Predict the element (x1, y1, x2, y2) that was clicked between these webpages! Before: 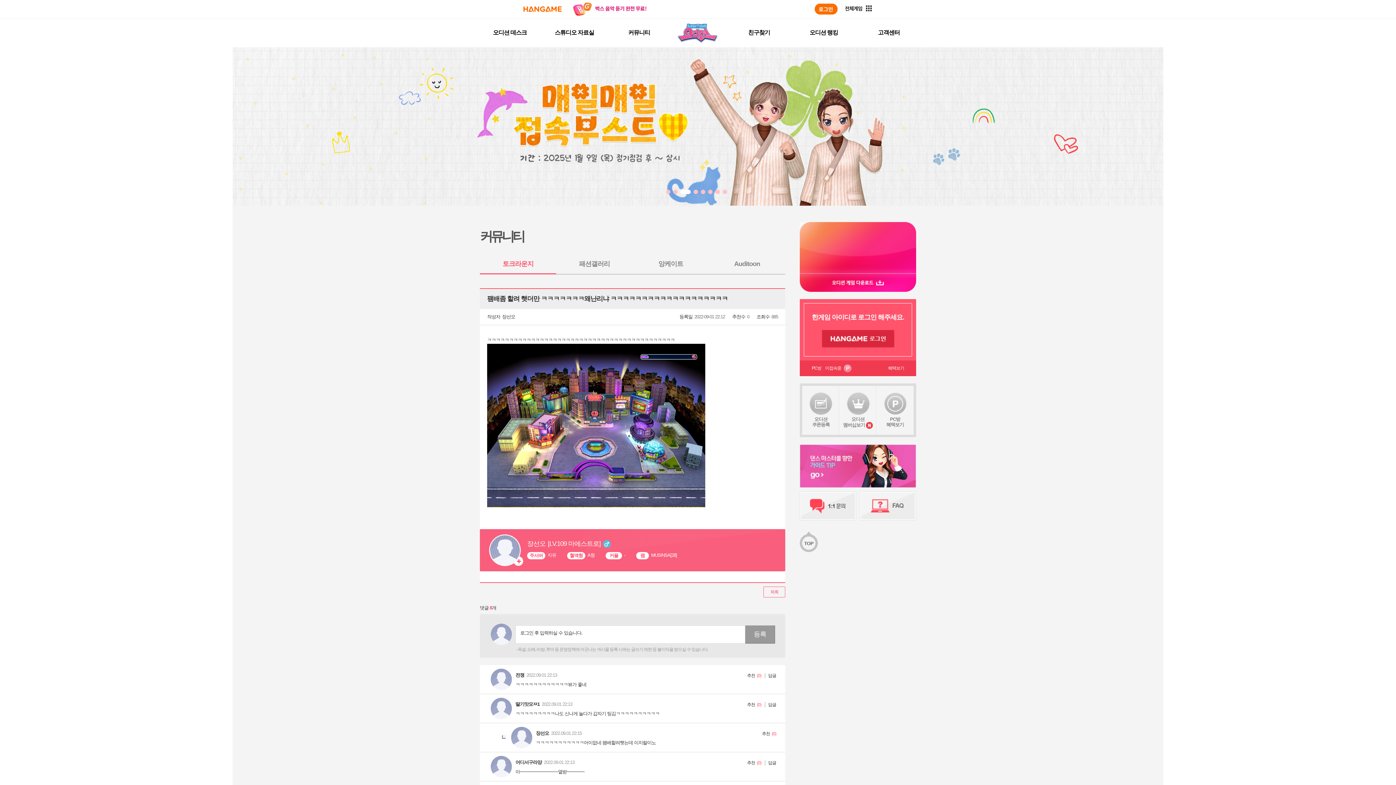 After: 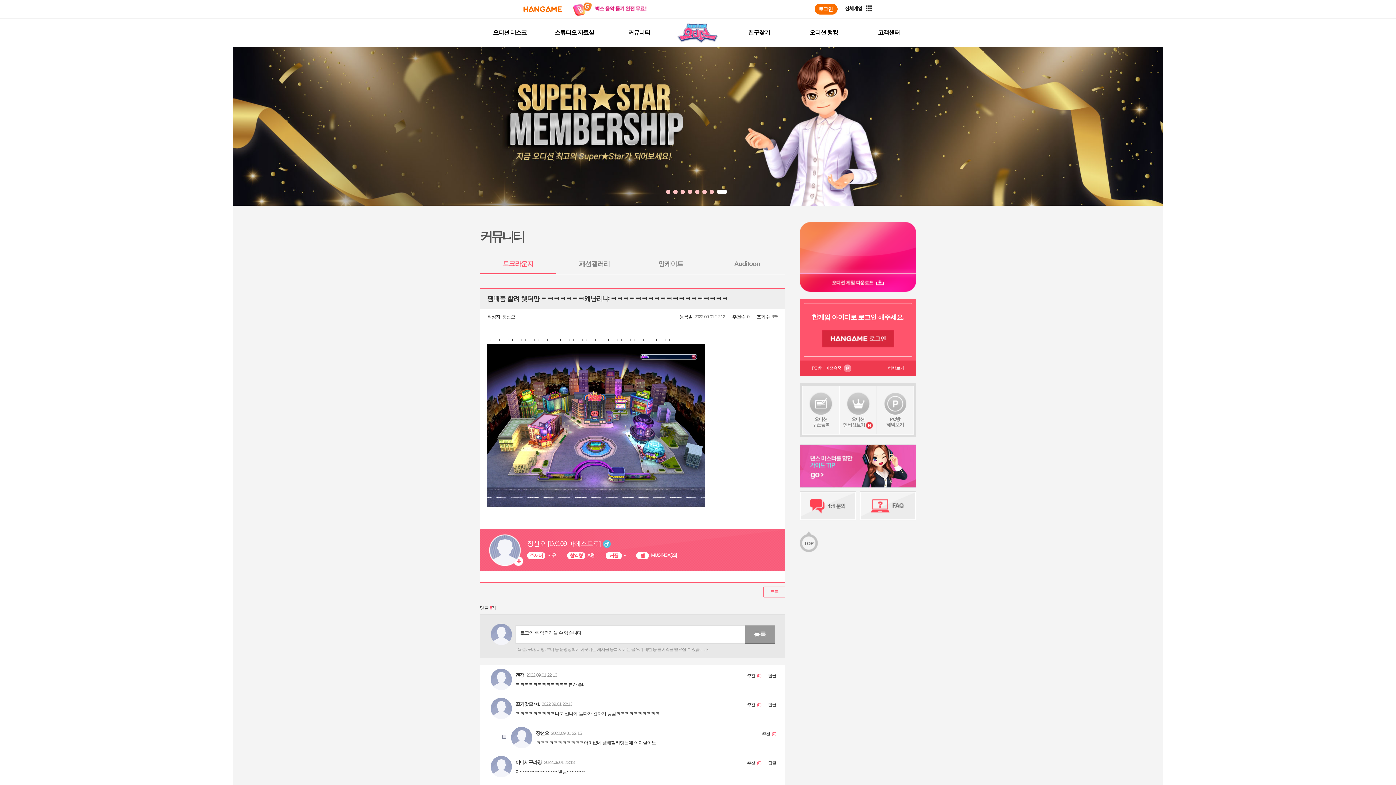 Action: bbox: (715, 189, 720, 194)